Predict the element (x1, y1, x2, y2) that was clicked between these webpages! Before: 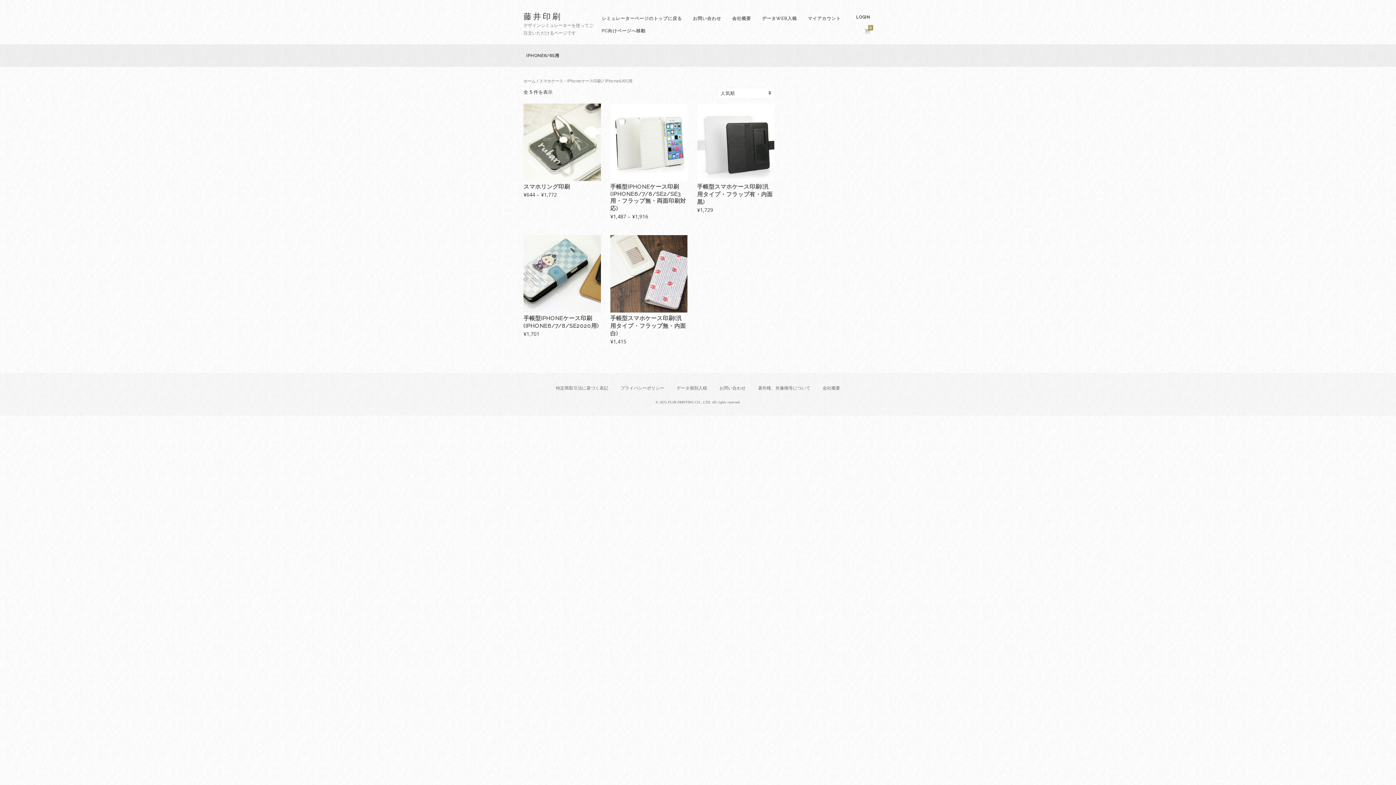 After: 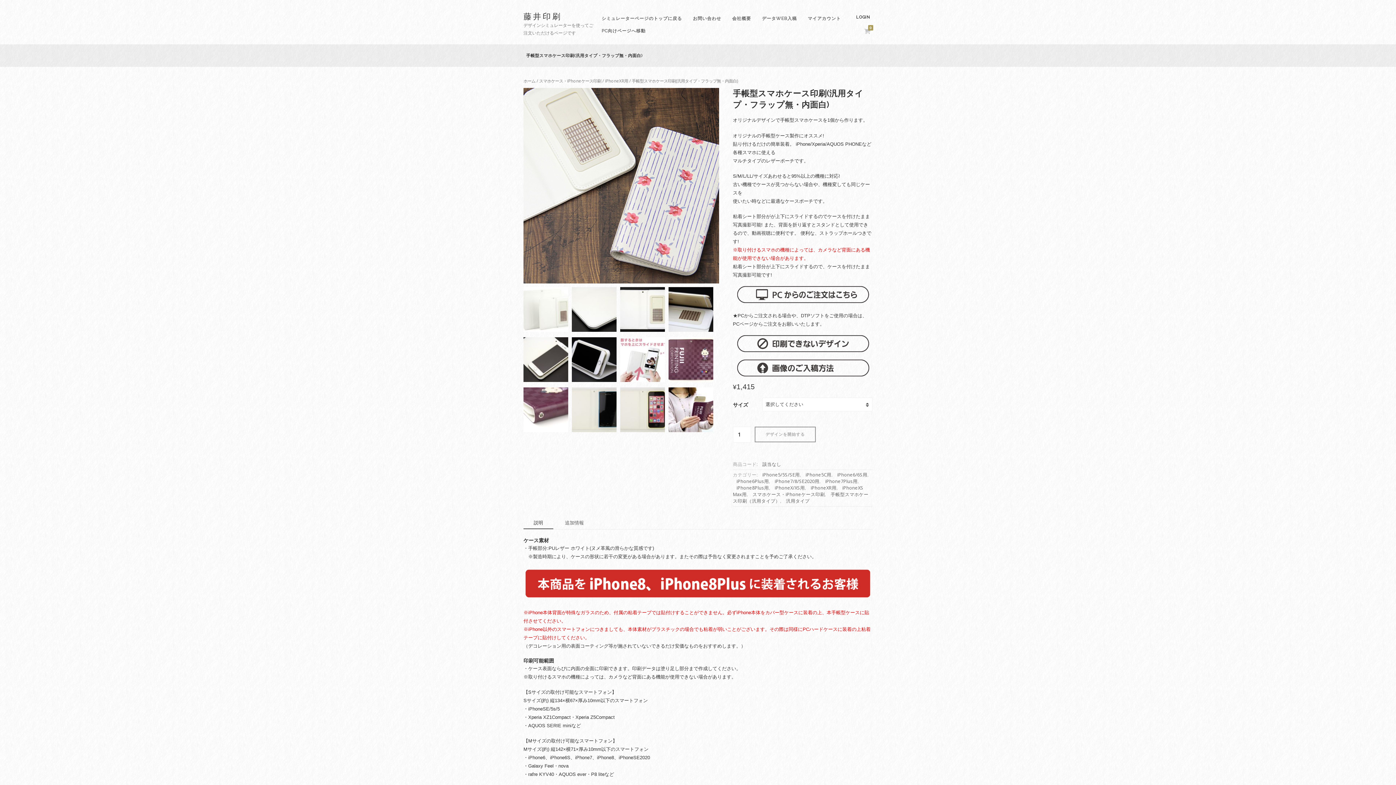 Action: bbox: (610, 235, 687, 345) label: 手帳型スマホケース印刷(汎用タイプ・フラップ無・内面白)
¥1,415